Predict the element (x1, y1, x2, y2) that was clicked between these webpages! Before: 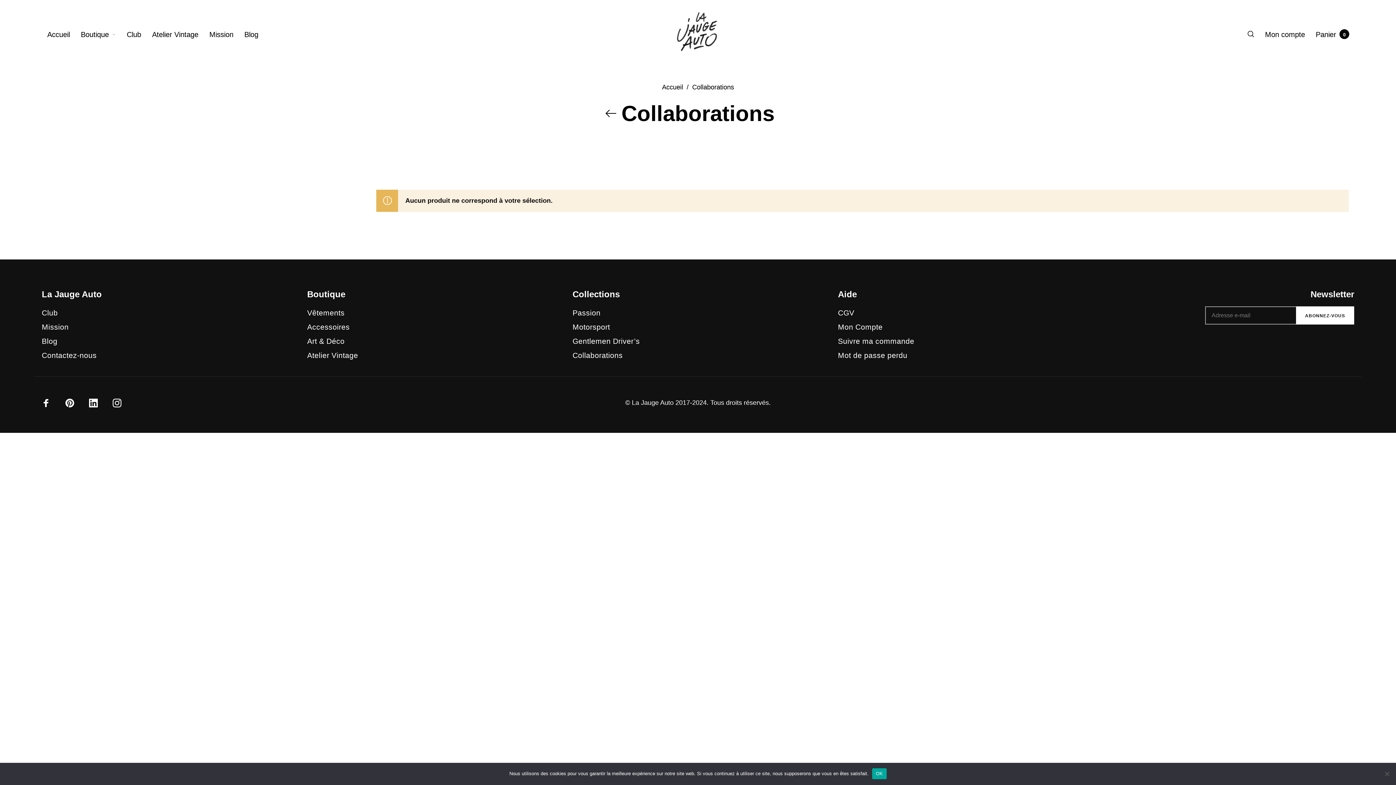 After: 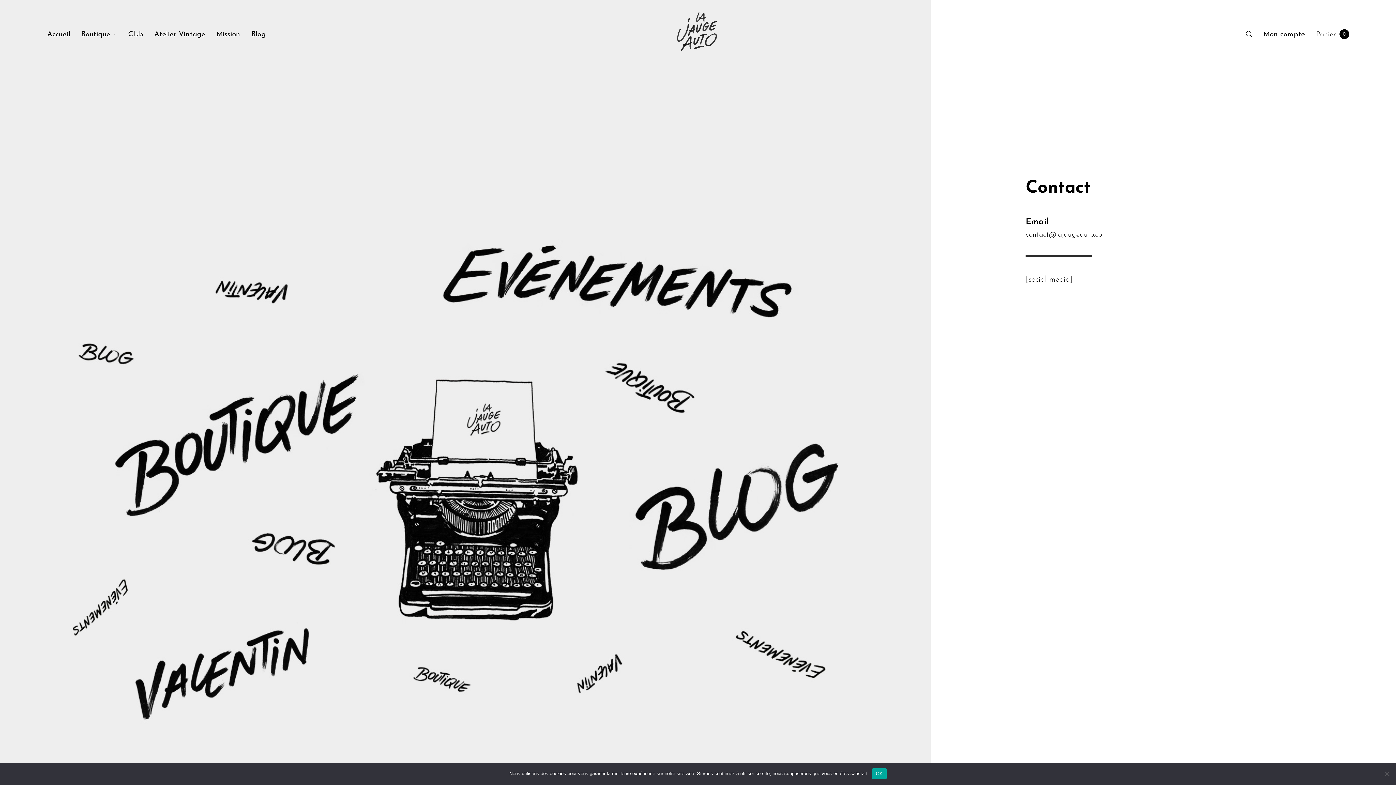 Action: label: Contactez-nous bbox: (41, 349, 96, 360)